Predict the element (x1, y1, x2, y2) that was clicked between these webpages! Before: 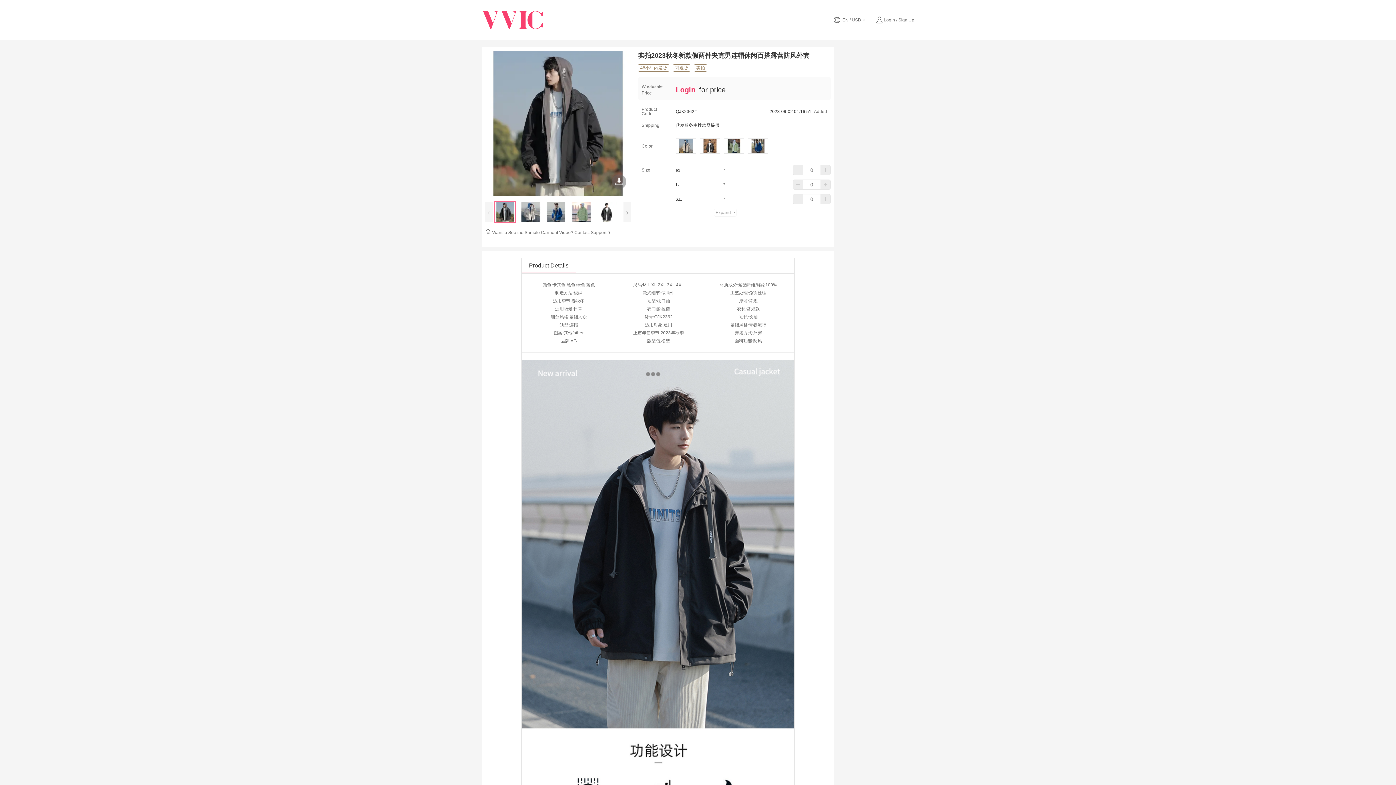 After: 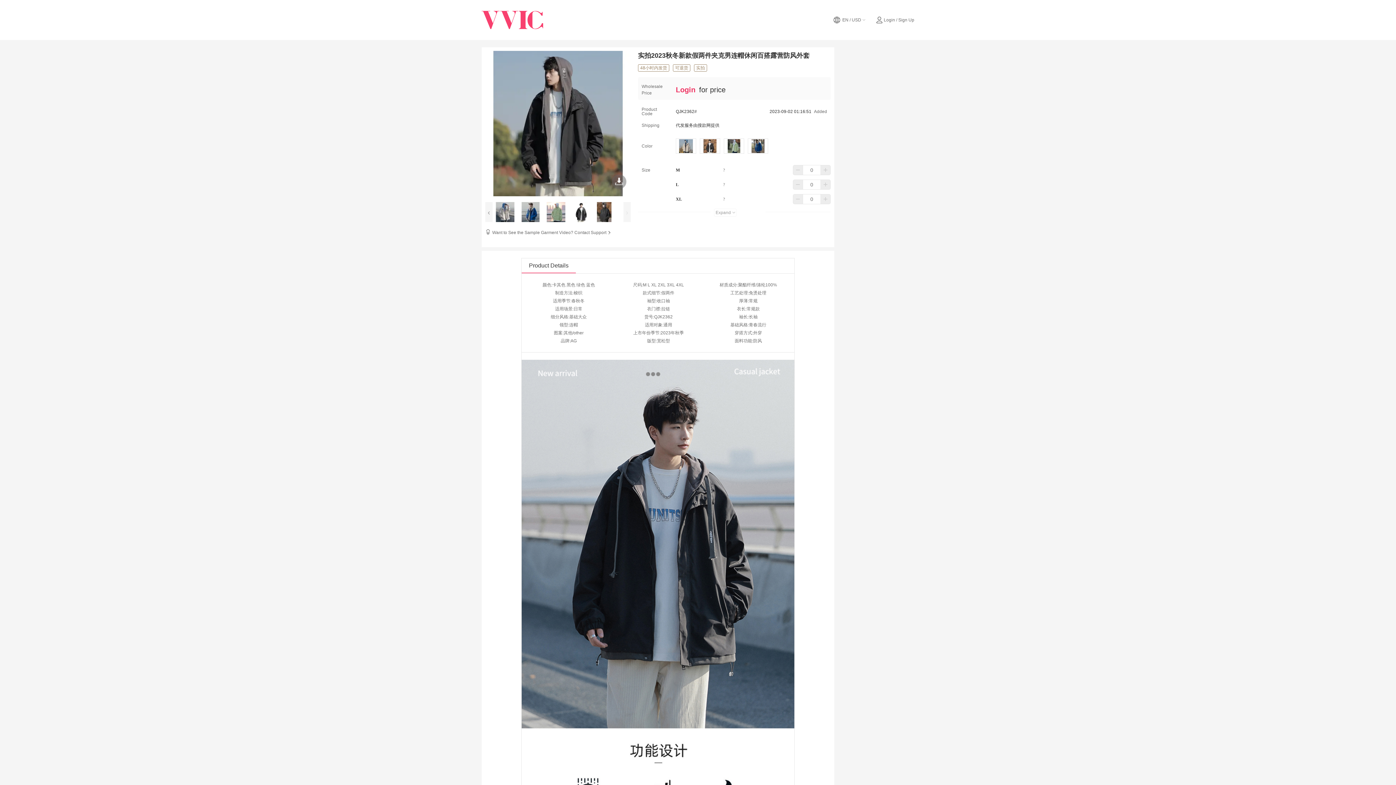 Action: label: › bbox: (623, 202, 630, 222)